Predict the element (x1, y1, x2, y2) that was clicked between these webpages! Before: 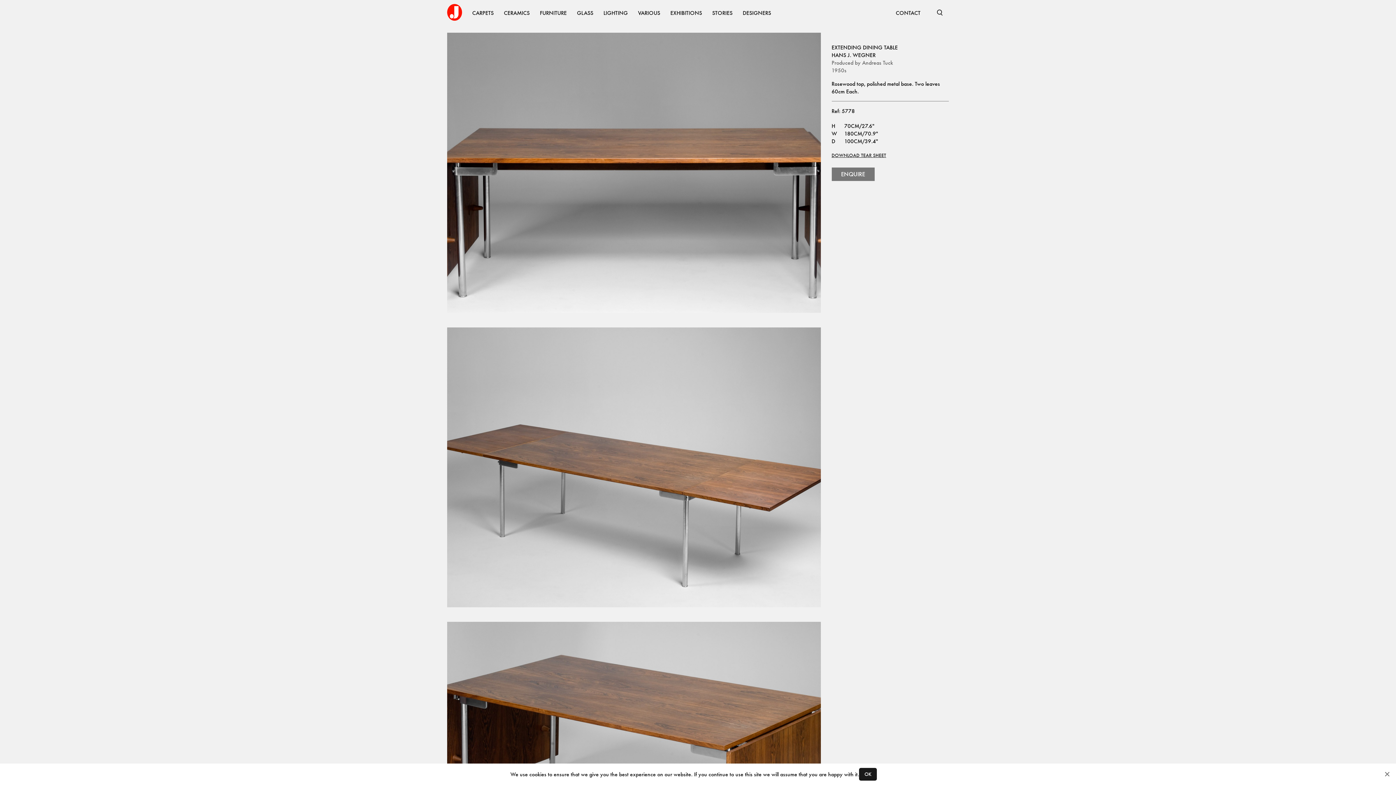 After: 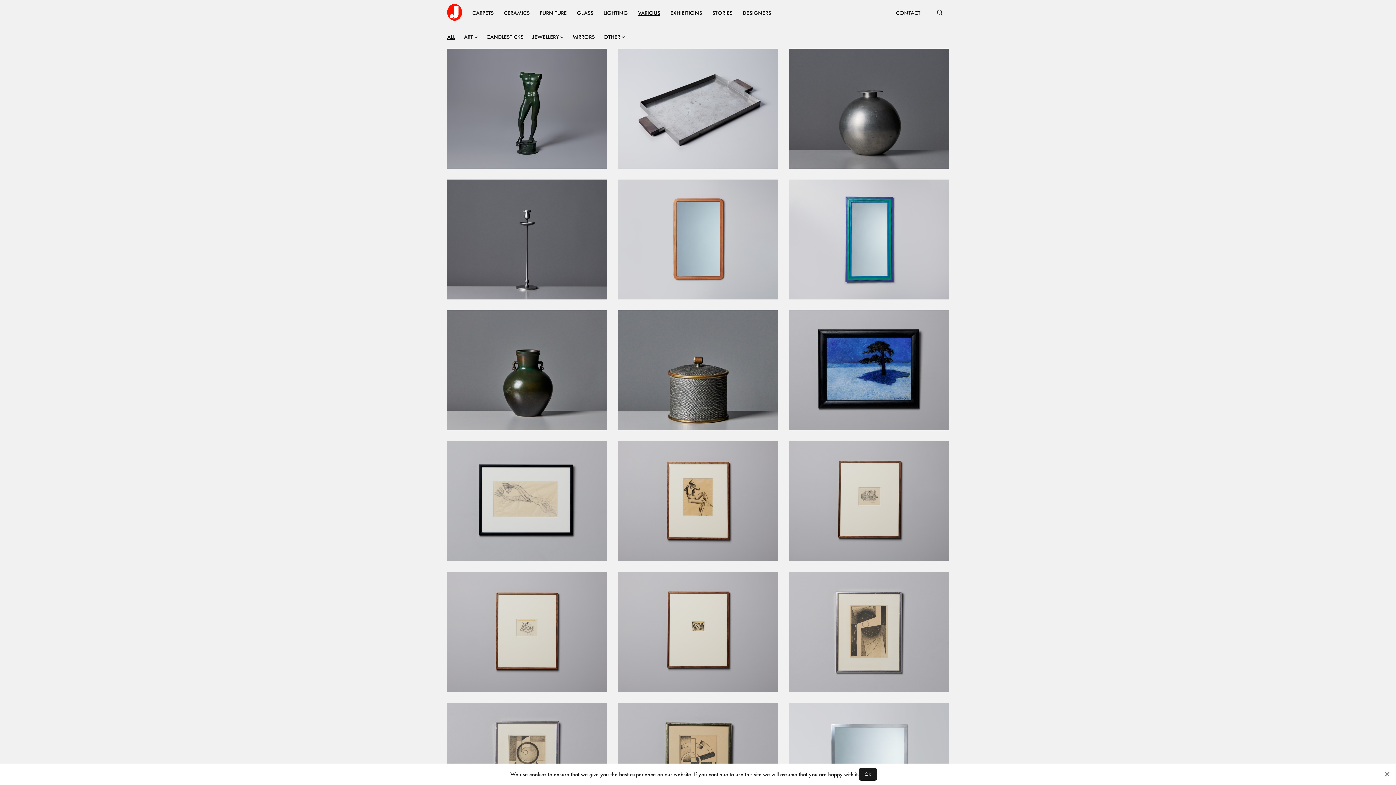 Action: label: VARIOUS bbox: (633, 3, 665, 21)